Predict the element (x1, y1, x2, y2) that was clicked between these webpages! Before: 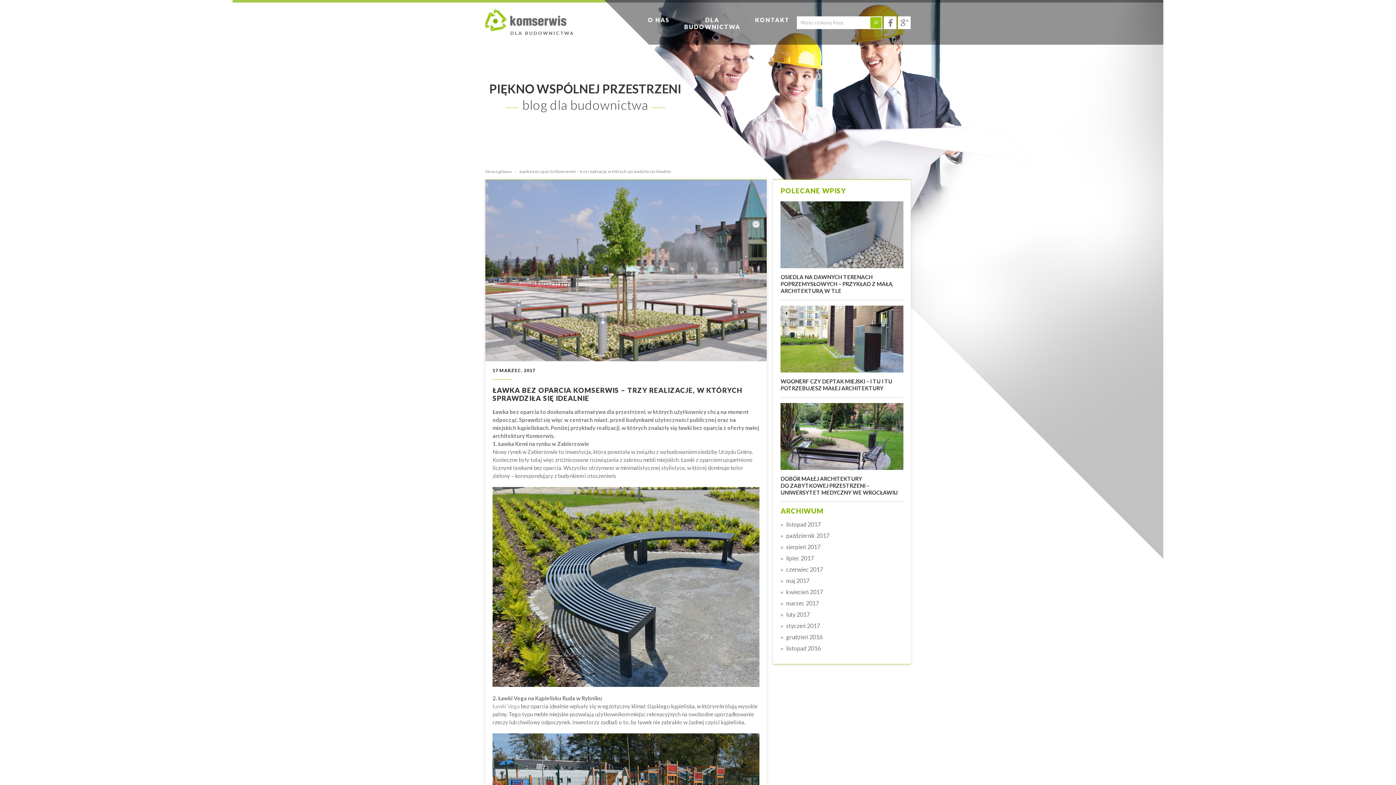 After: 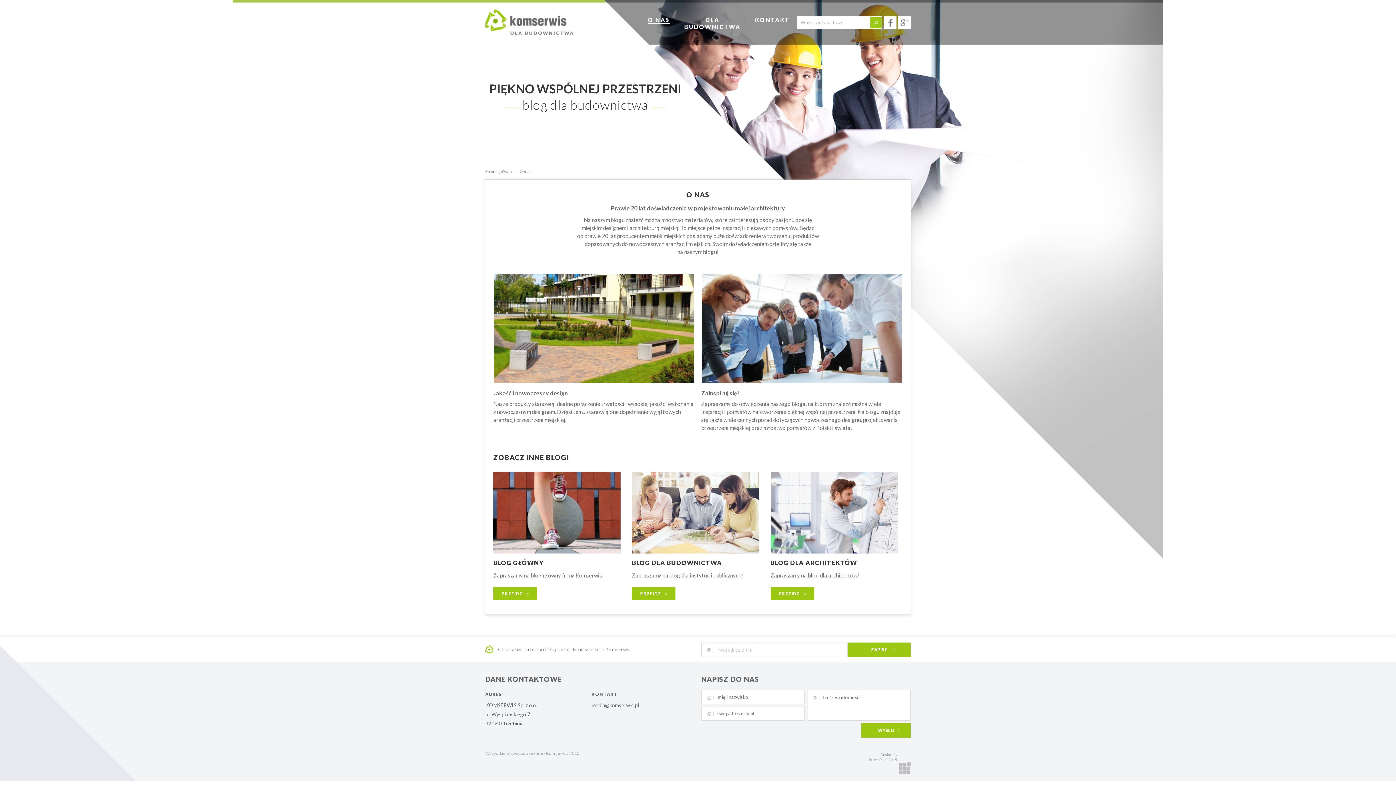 Action: label: O NAS bbox: (648, 16, 669, 23)